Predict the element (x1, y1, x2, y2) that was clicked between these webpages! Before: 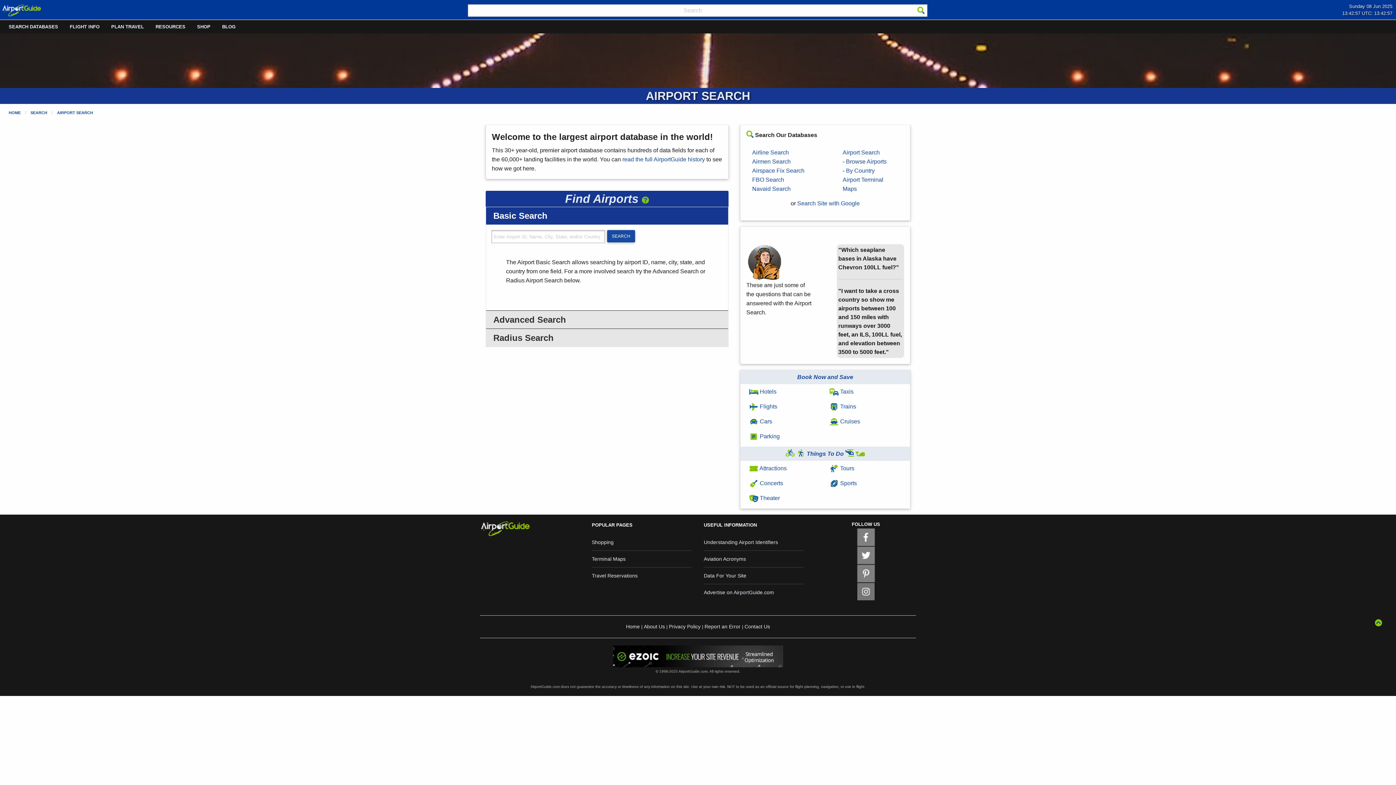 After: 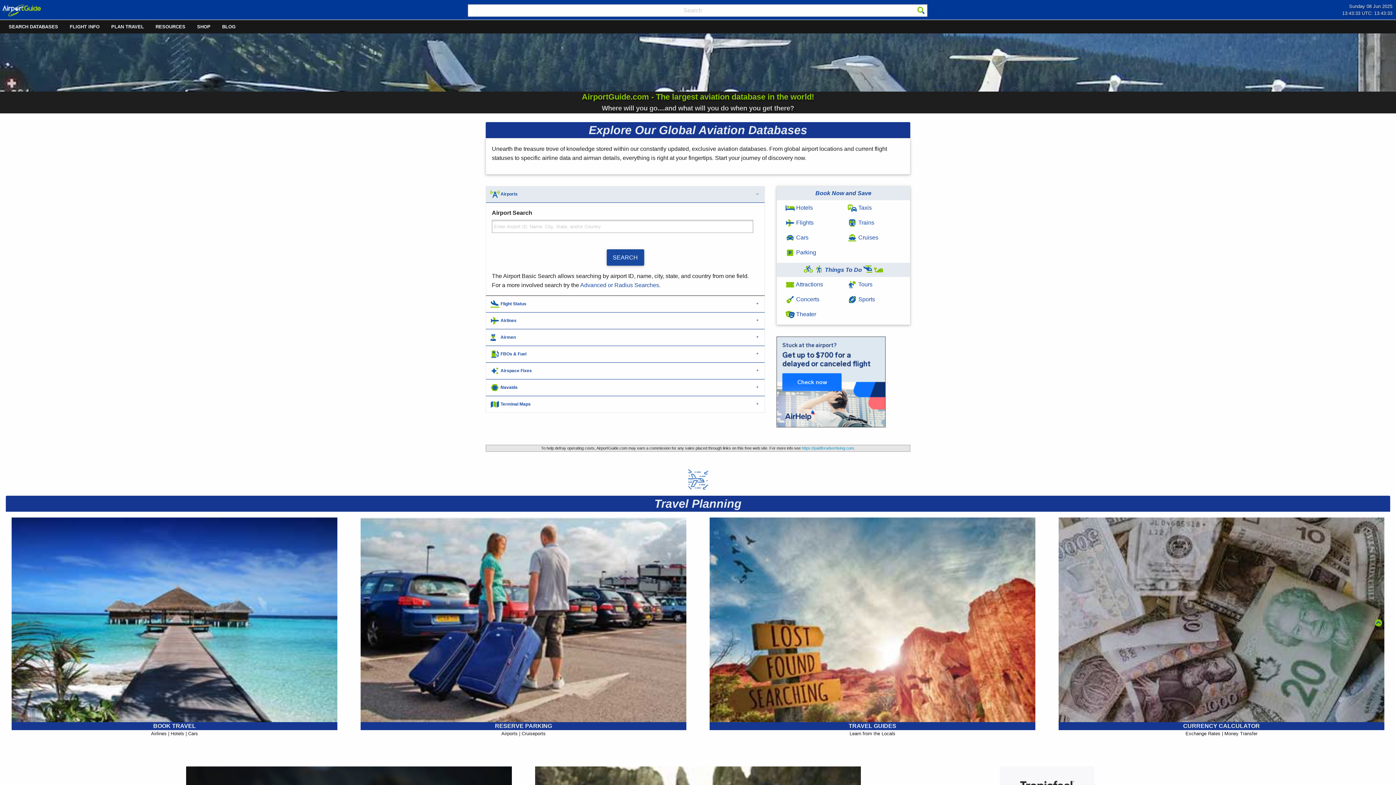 Action: bbox: (0, 7, 43, 12)